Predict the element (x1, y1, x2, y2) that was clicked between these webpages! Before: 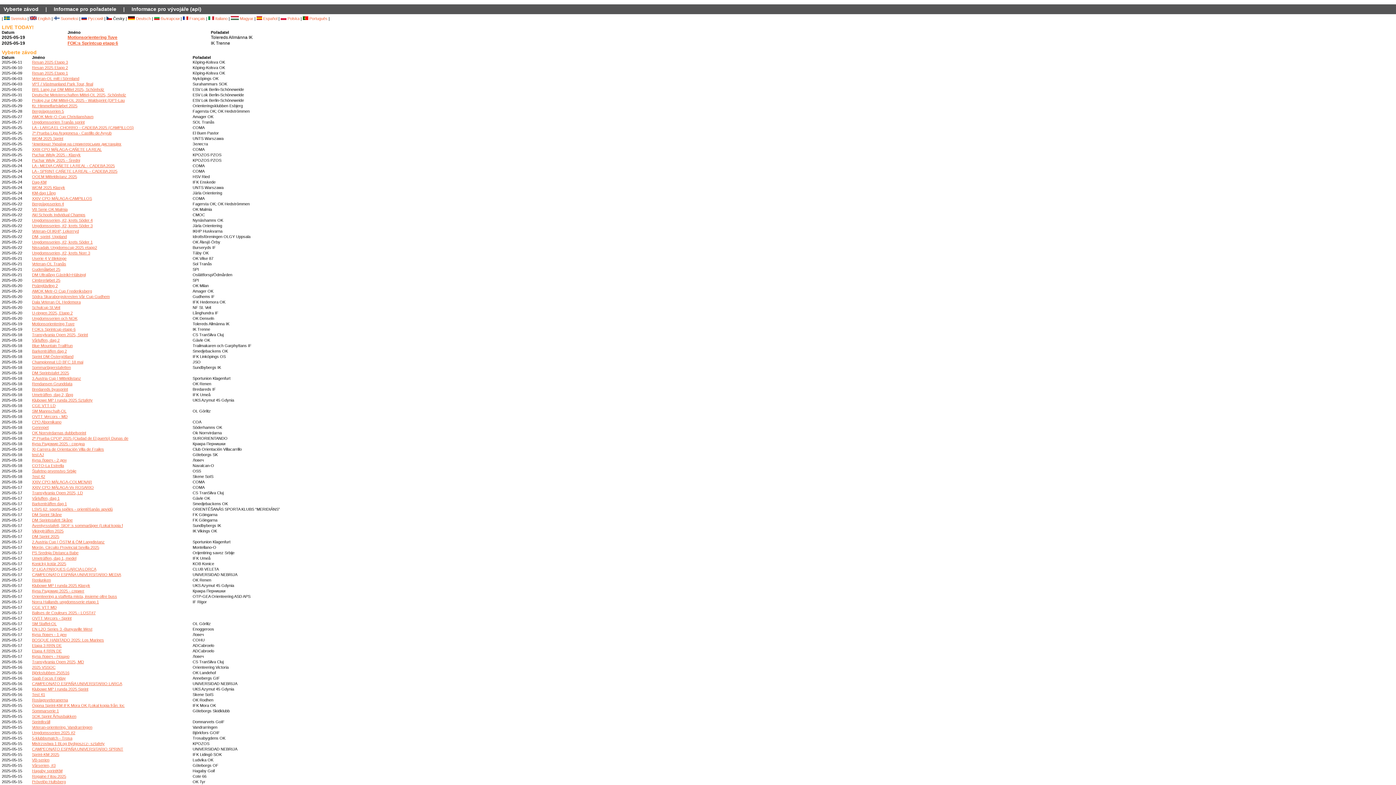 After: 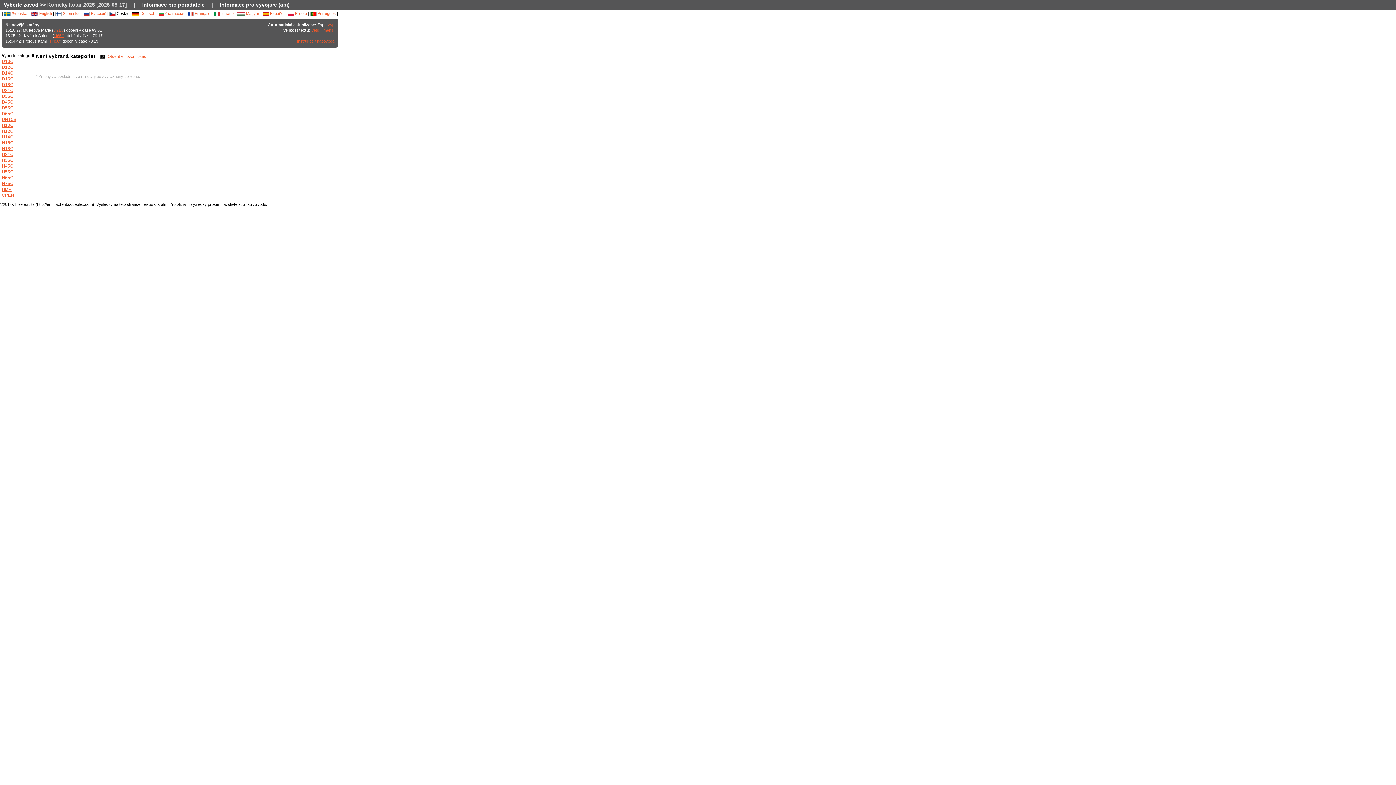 Action: label: Konický kotár 2025 bbox: (32, 561, 66, 566)